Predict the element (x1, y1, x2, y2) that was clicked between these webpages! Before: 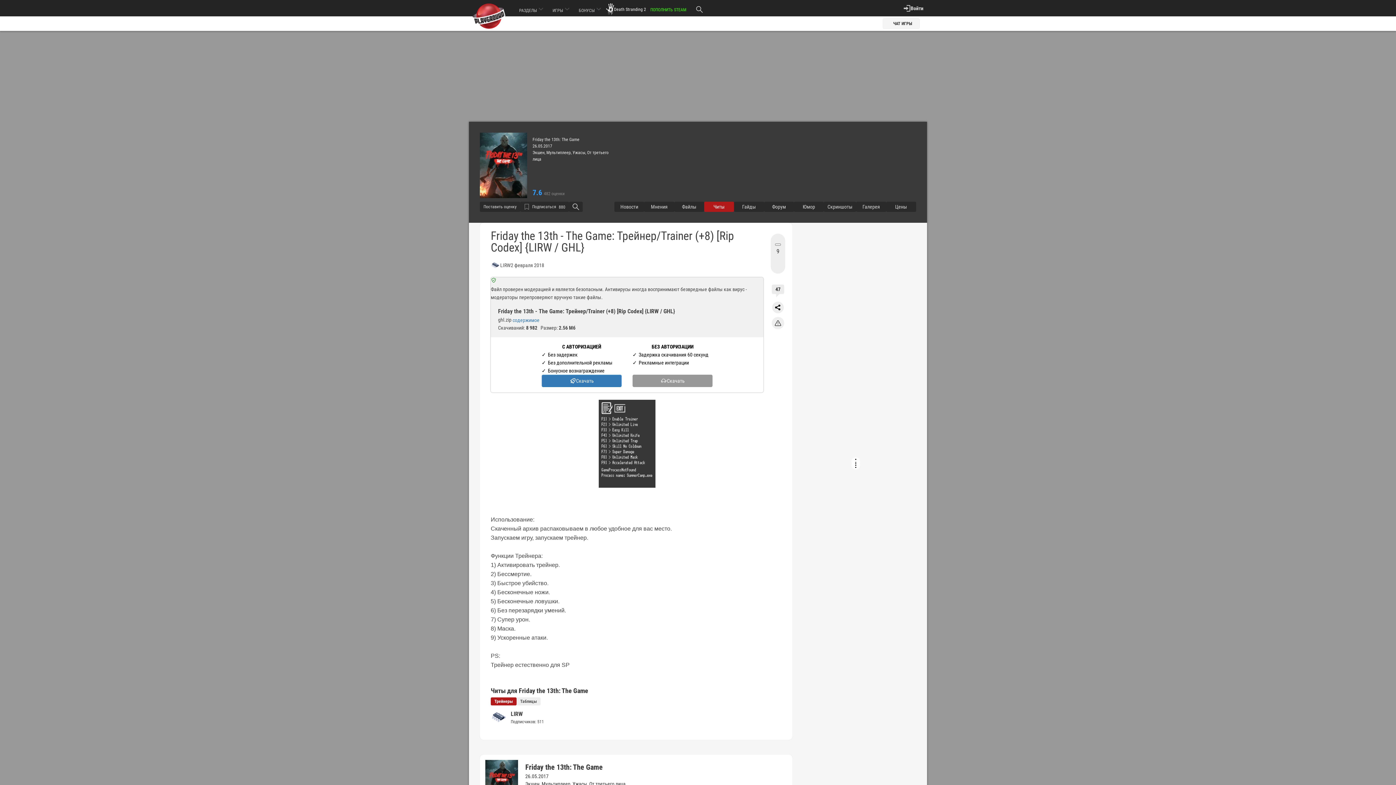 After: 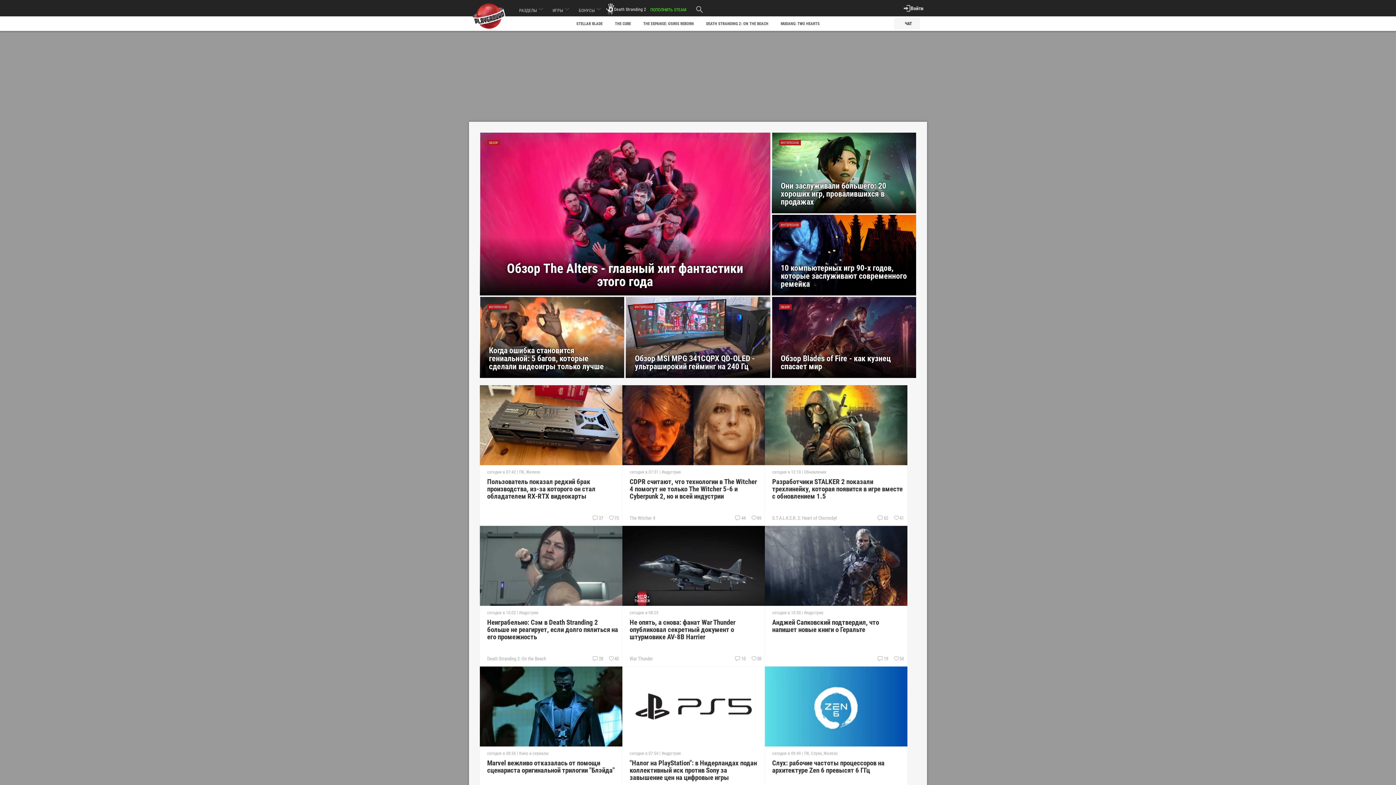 Action: label: РАЗДЕЛЫ  bbox: (514, 0, 548, 18)